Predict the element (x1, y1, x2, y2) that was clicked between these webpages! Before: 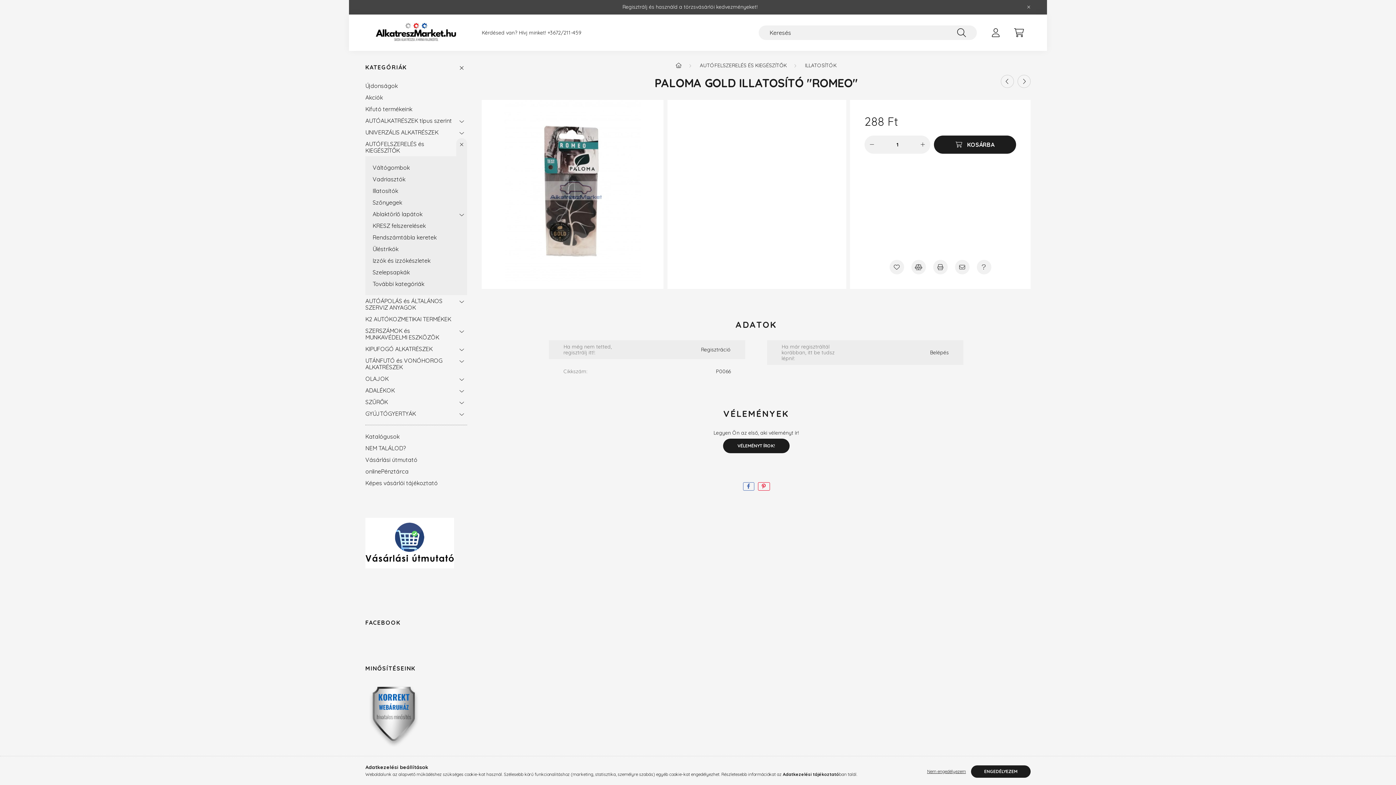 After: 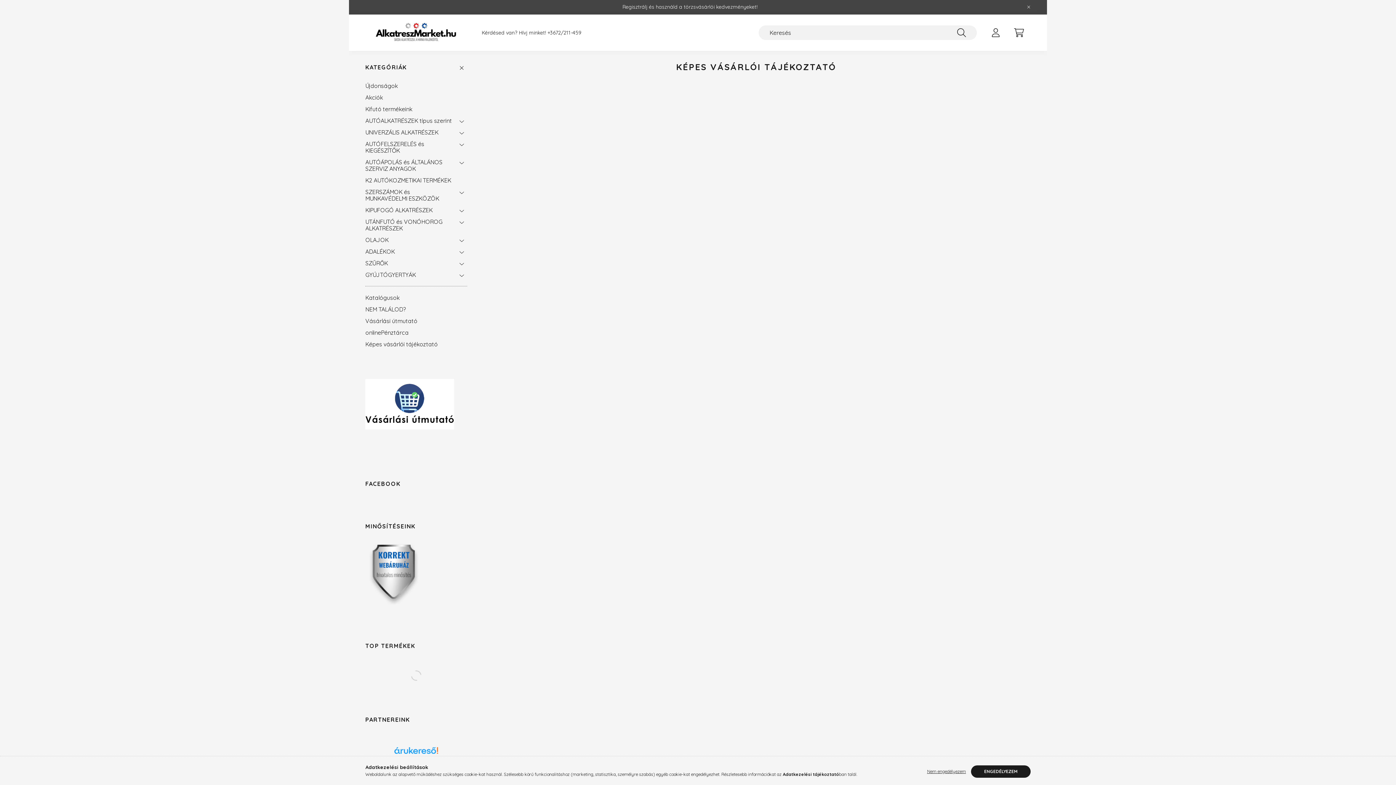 Action: bbox: (365, 477, 463, 489) label: Képes vásárlói tájékoztató